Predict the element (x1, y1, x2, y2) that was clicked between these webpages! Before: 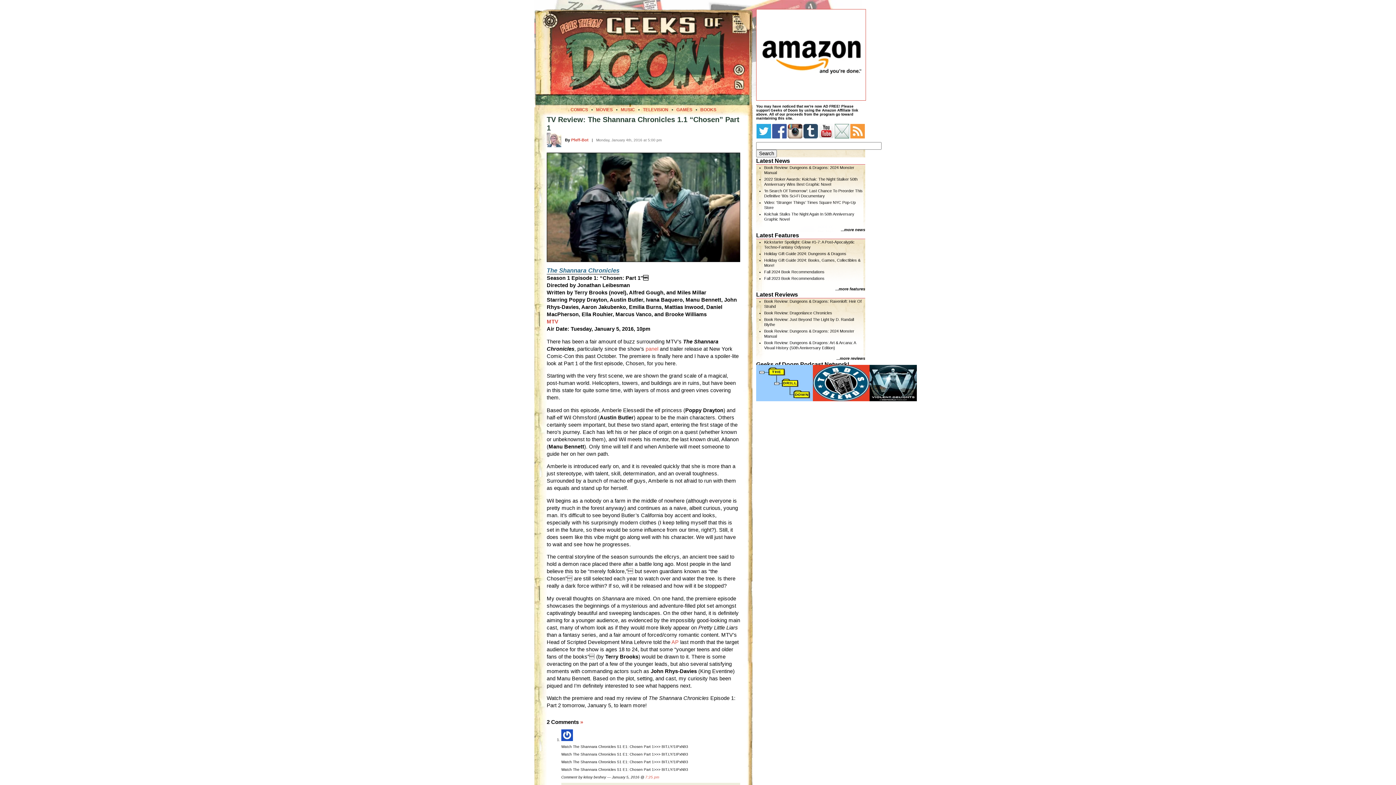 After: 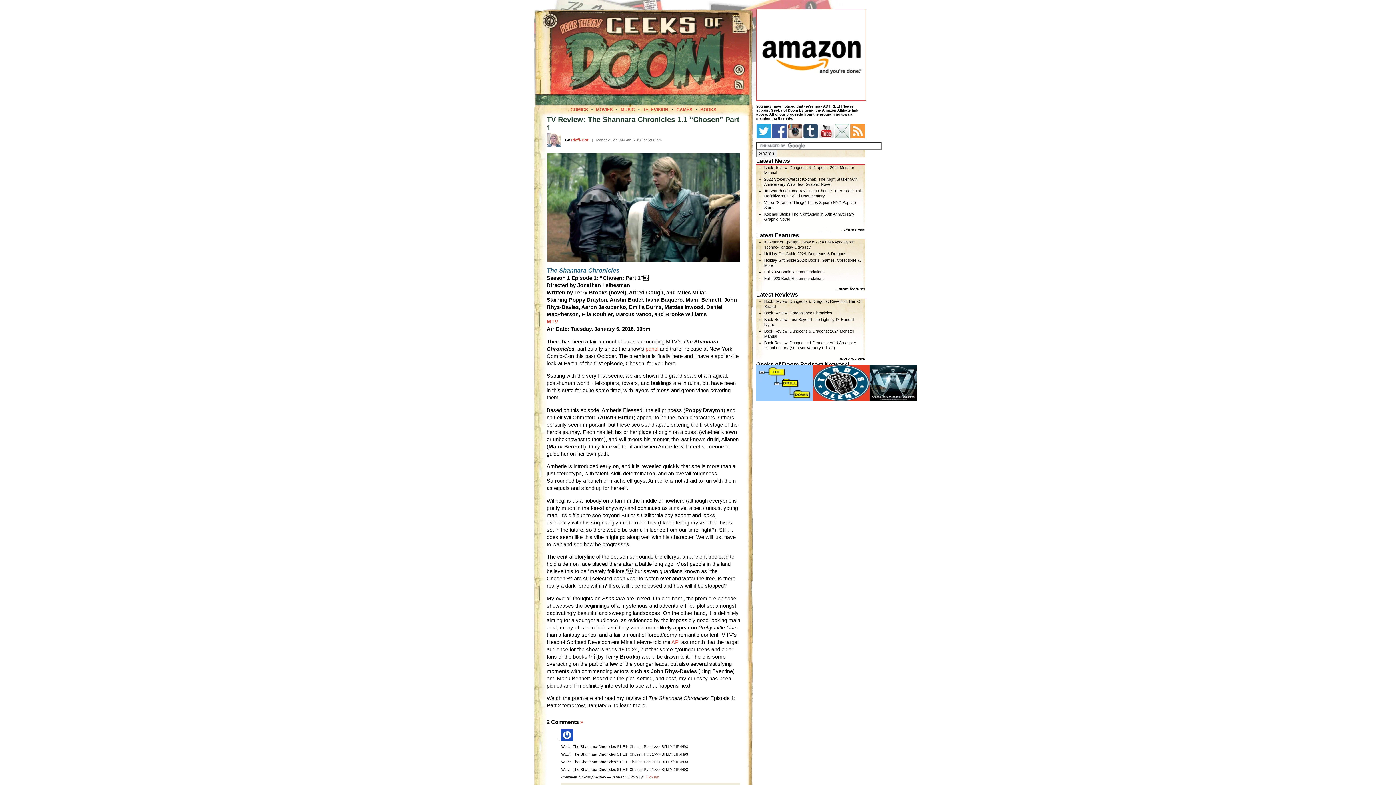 Action: bbox: (819, 135, 833, 139)